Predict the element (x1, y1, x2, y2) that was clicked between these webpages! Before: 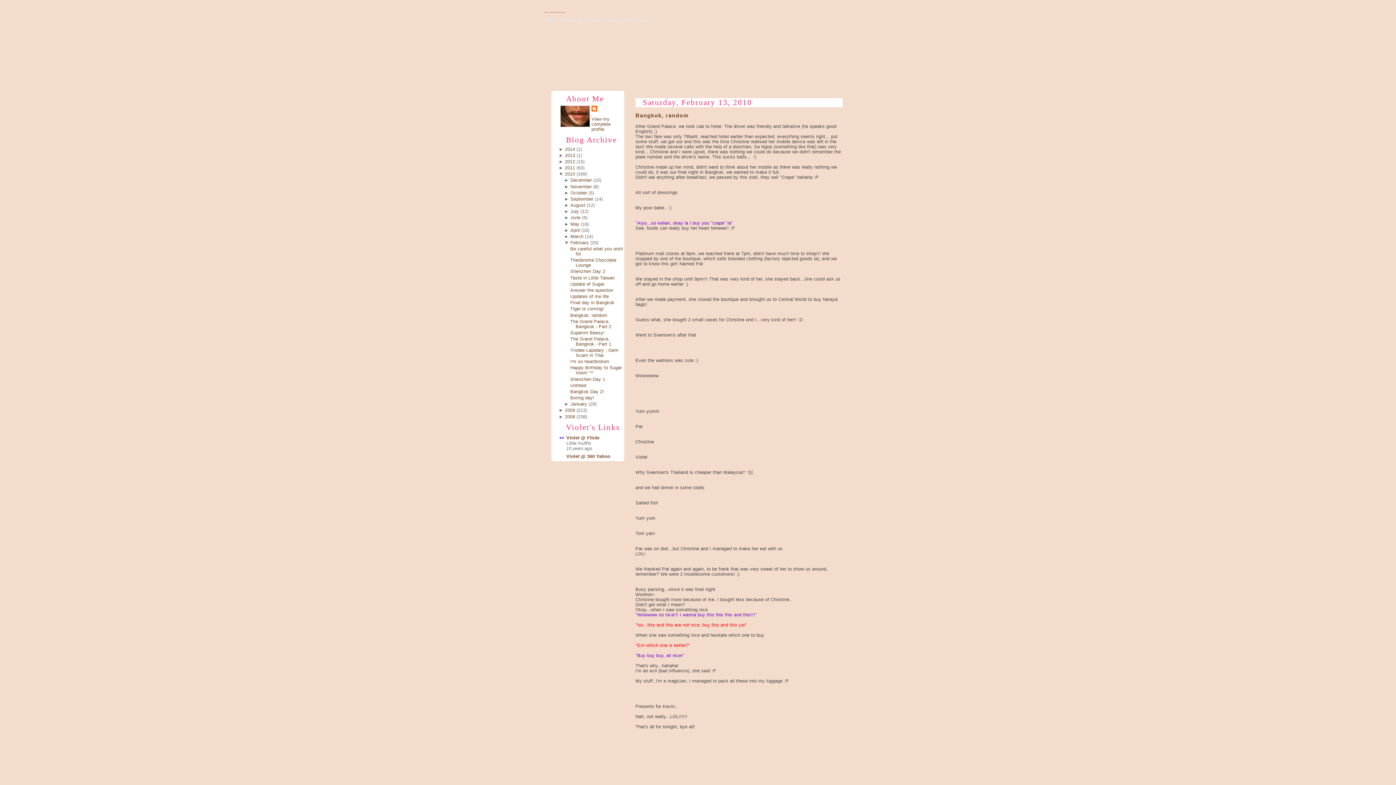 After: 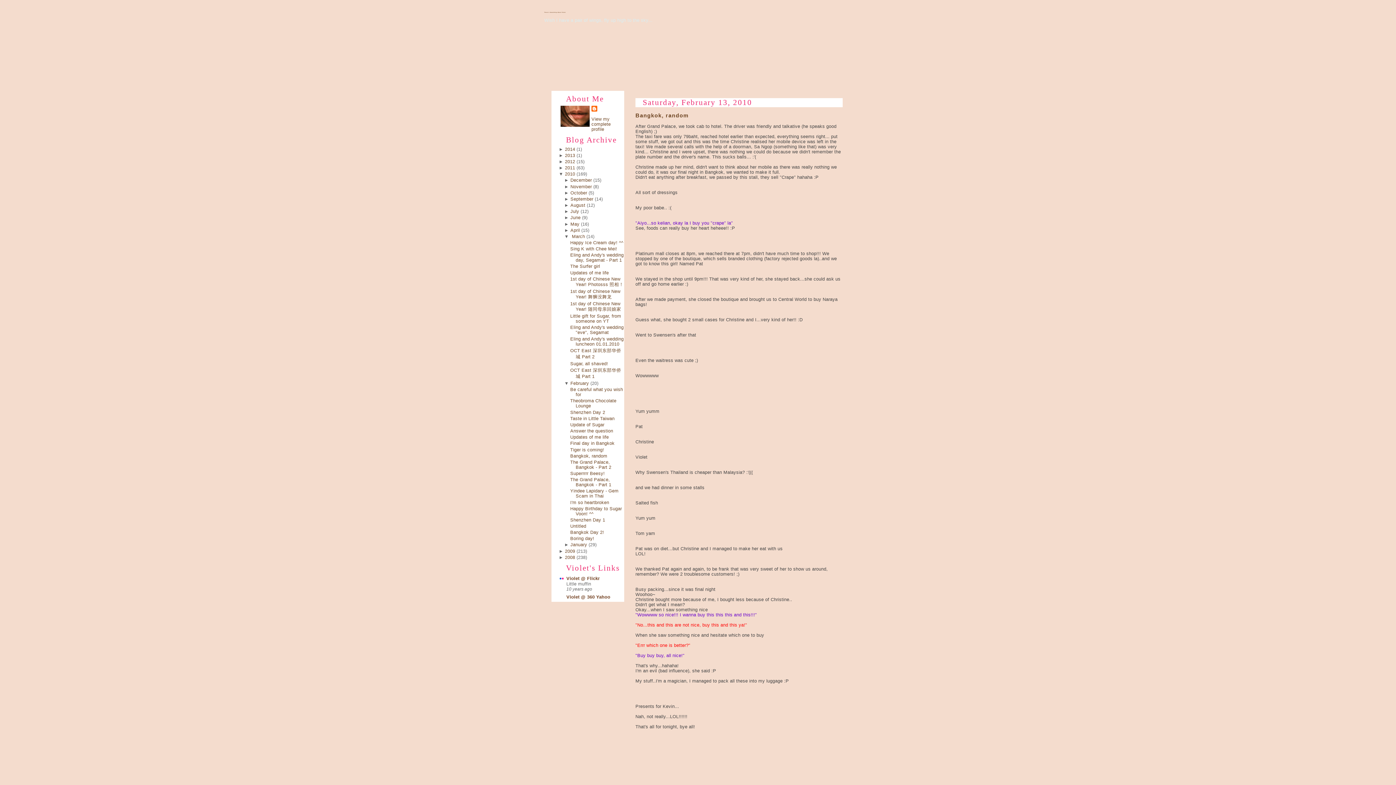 Action: bbox: (564, 234, 570, 239) label: ► 